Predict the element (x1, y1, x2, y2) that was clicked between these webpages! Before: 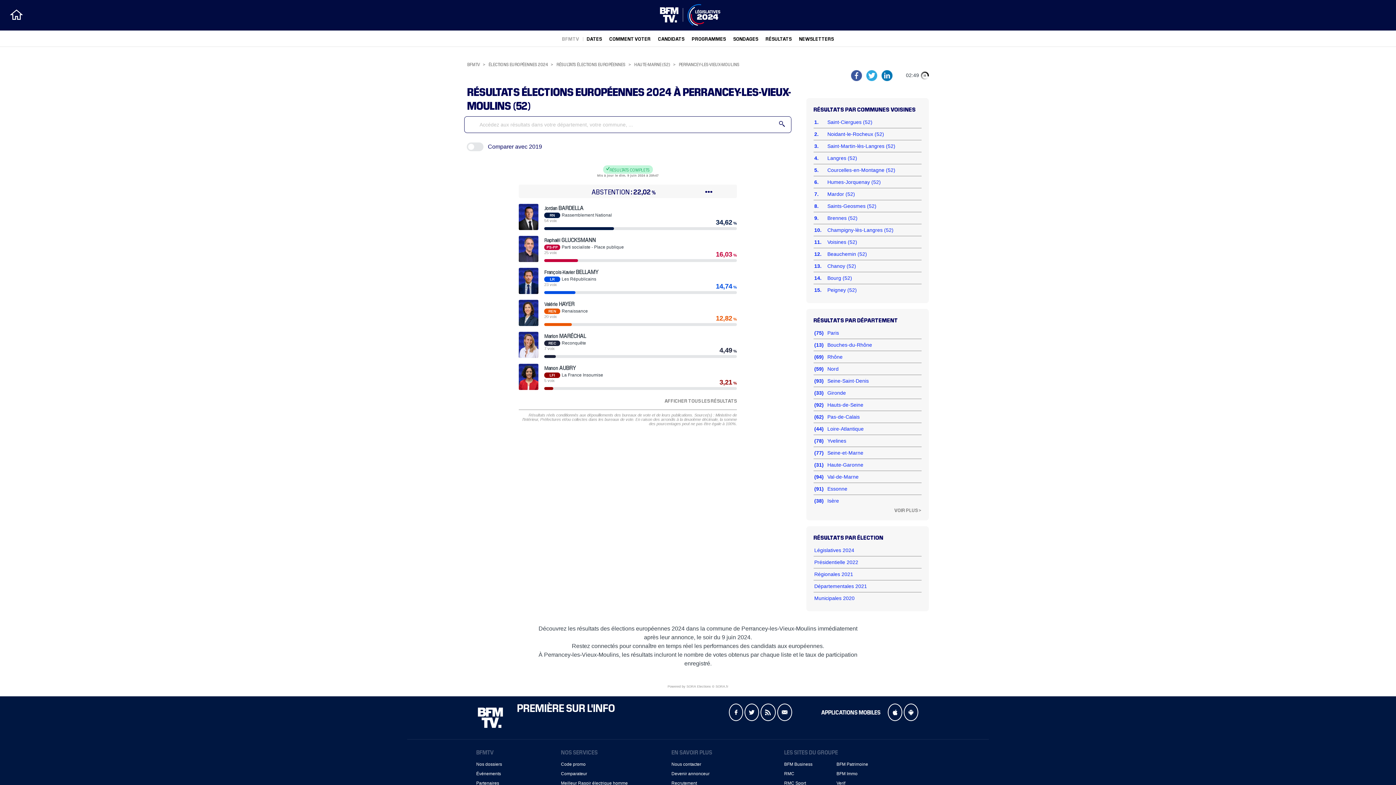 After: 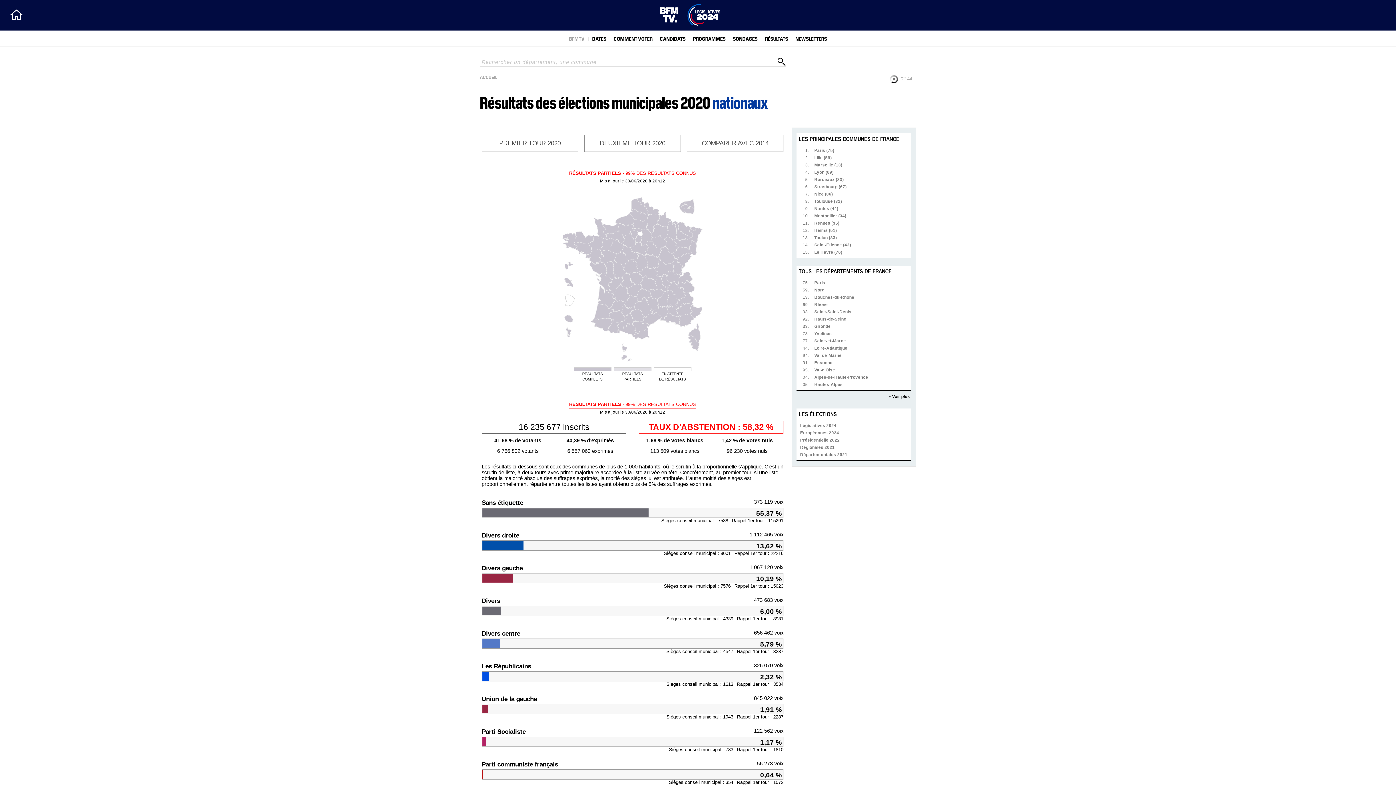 Action: label: Municipales 2020 bbox: (814, 595, 854, 601)